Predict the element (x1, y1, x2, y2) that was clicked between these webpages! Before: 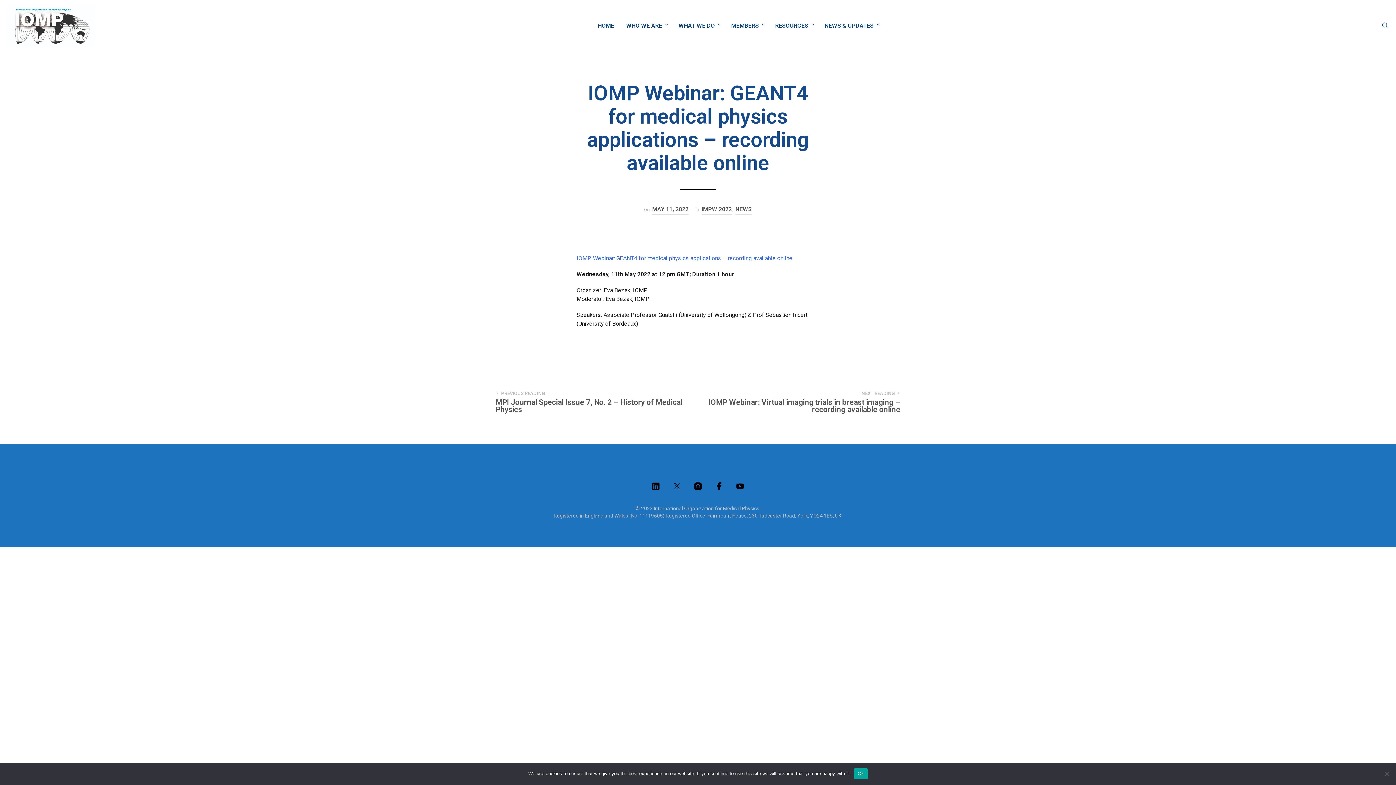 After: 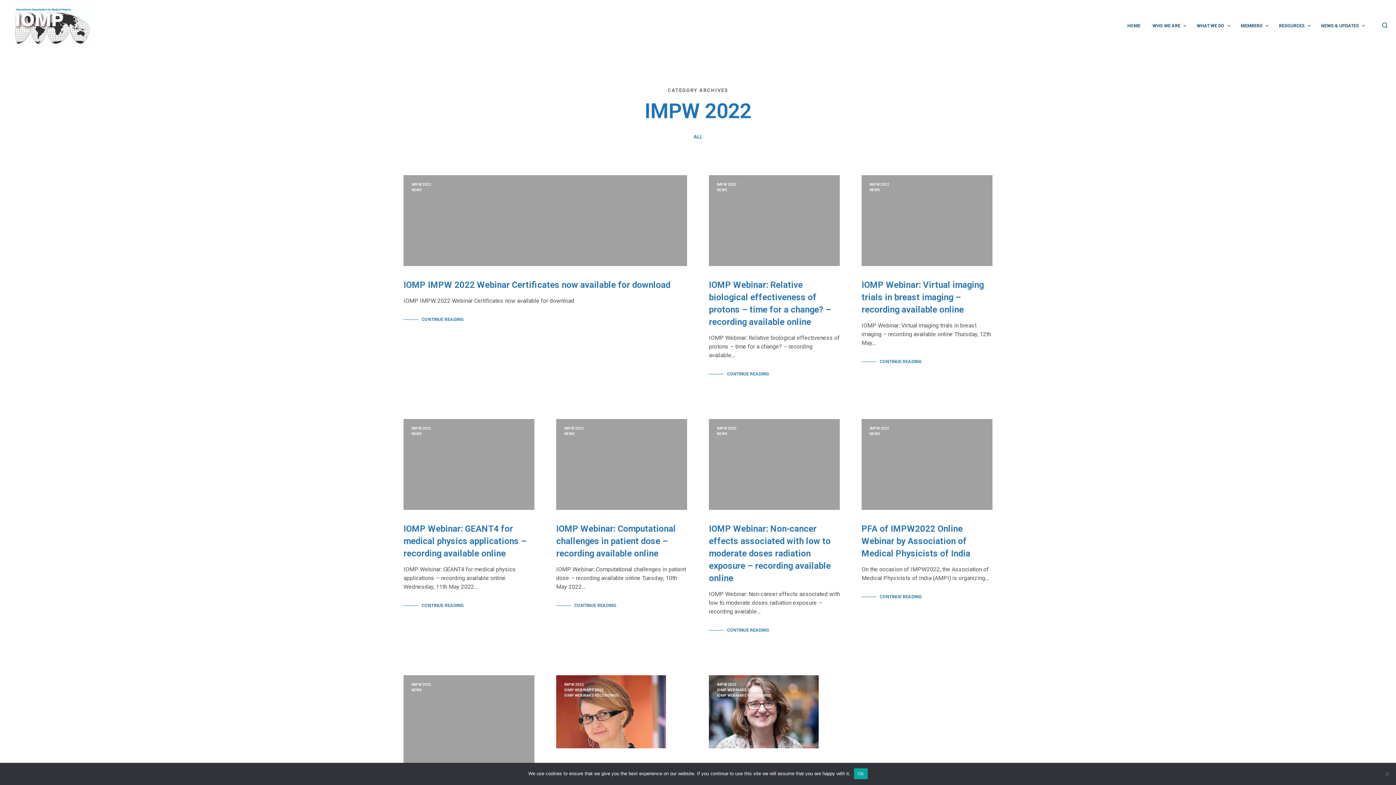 Action: bbox: (701, 205, 731, 214) label: IMPW 2022